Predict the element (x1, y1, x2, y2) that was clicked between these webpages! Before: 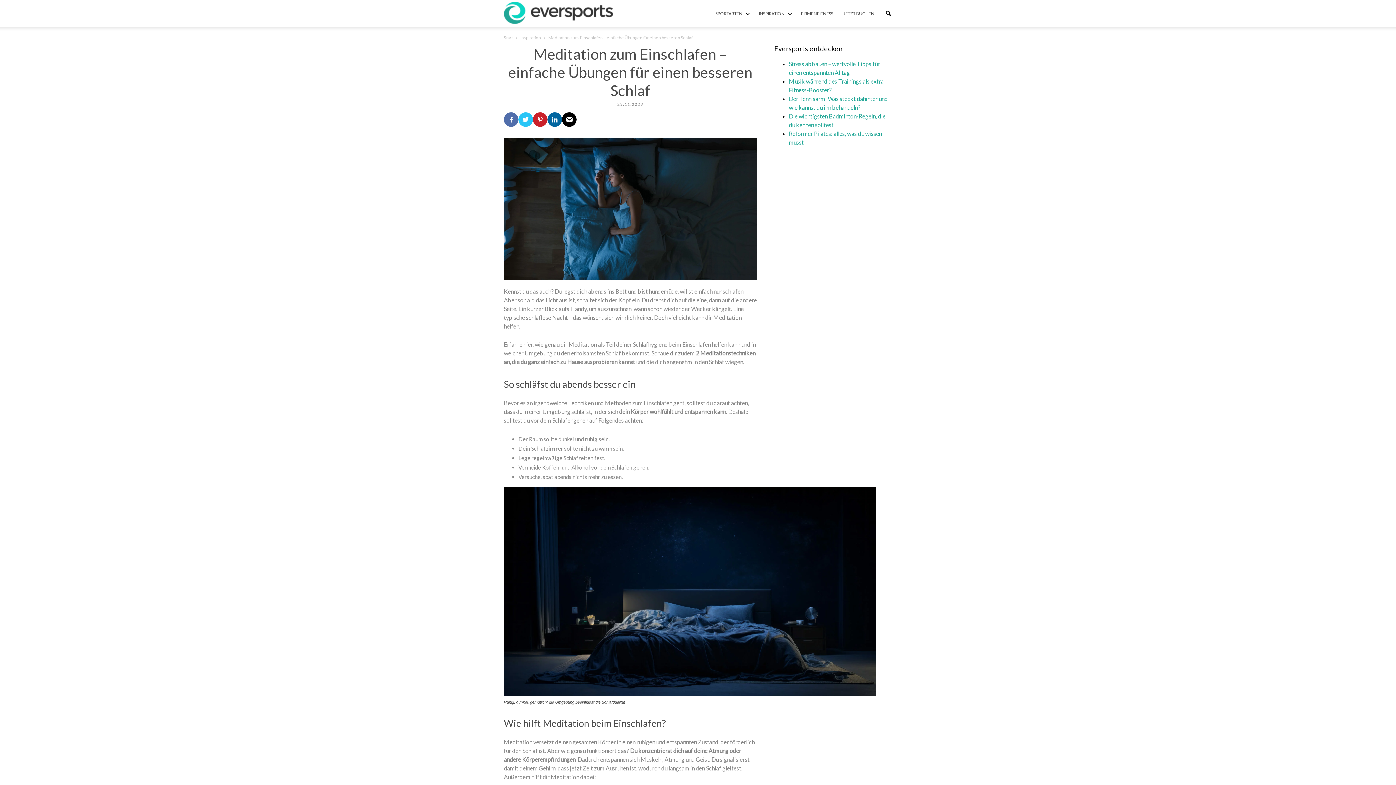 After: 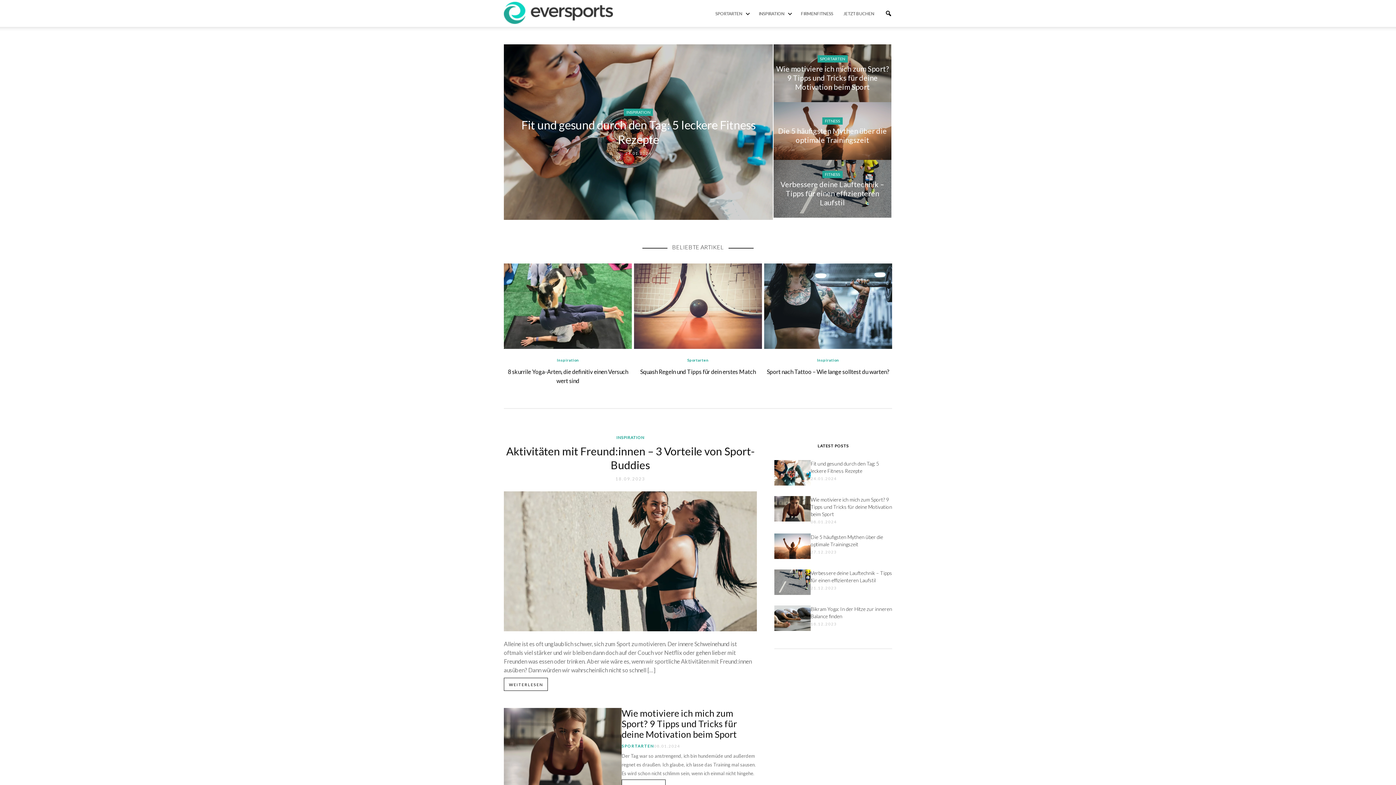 Action: label: Start bbox: (504, 34, 513, 41)